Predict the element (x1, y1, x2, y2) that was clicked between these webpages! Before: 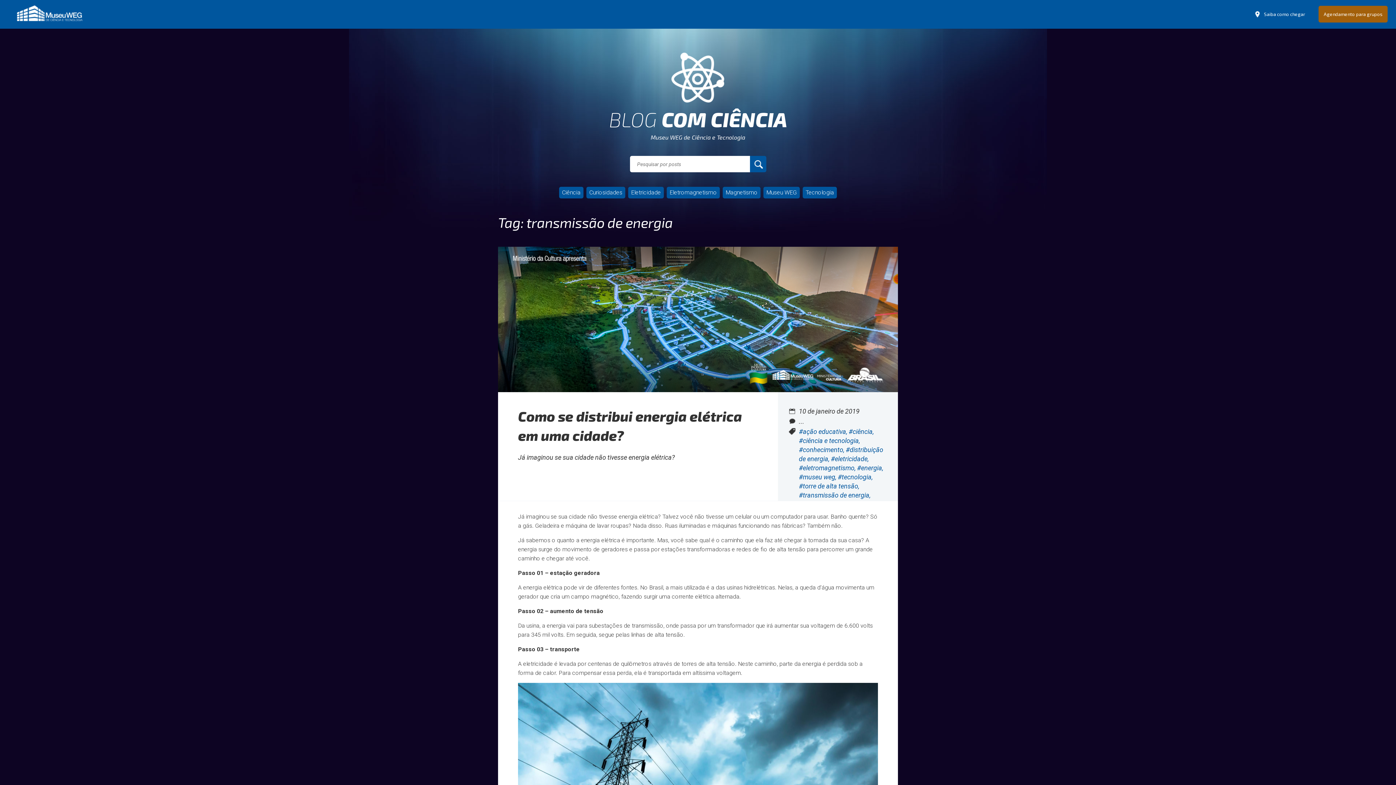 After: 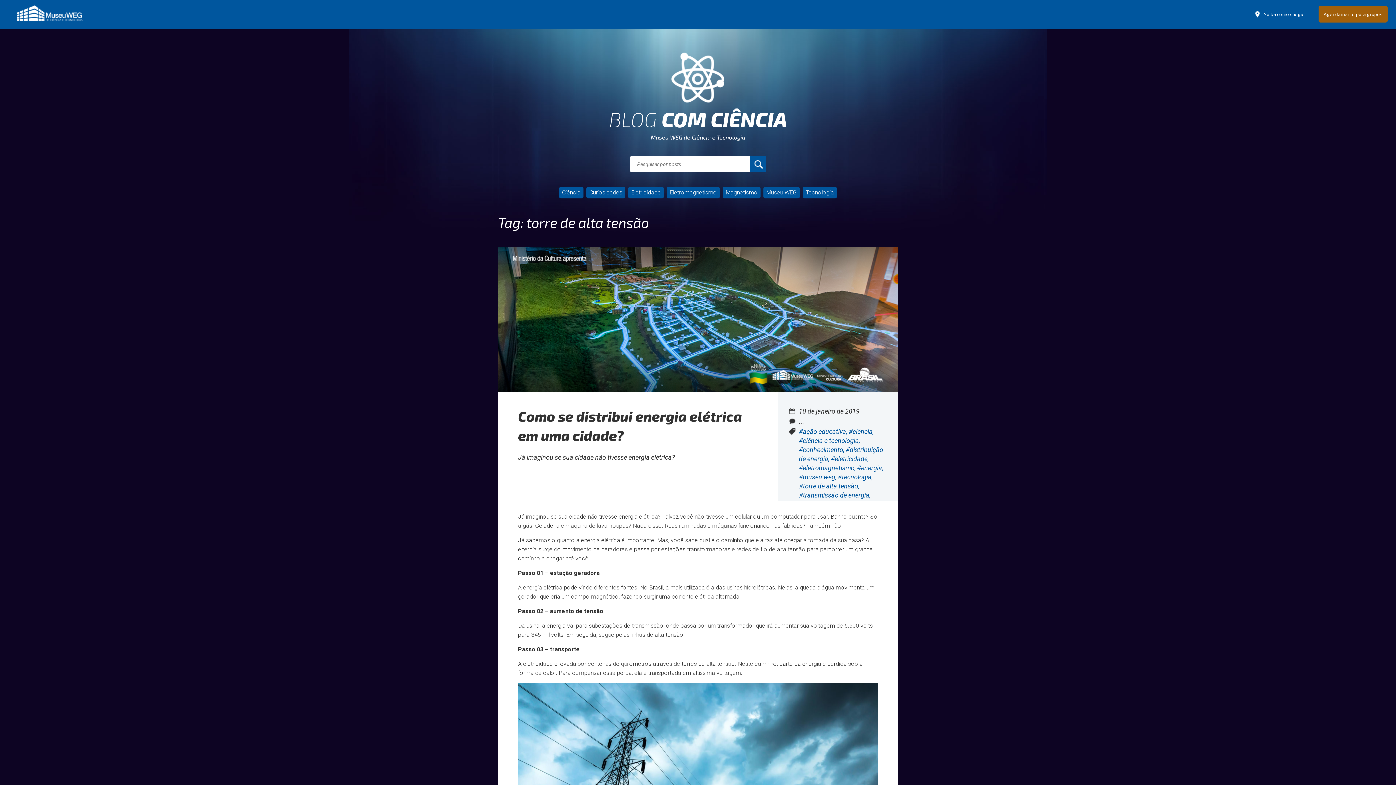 Action: bbox: (799, 482, 859, 490) label: #torre de alta tensão, 